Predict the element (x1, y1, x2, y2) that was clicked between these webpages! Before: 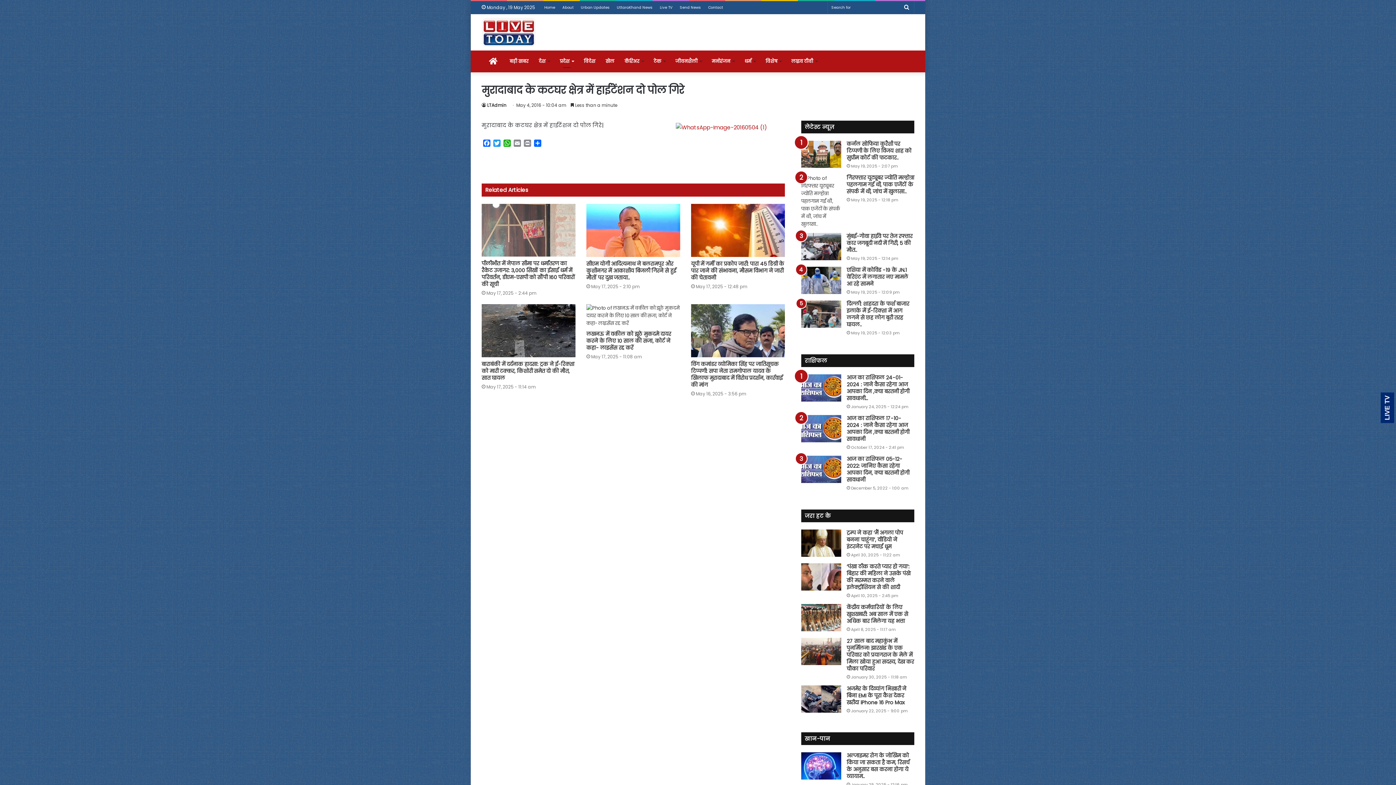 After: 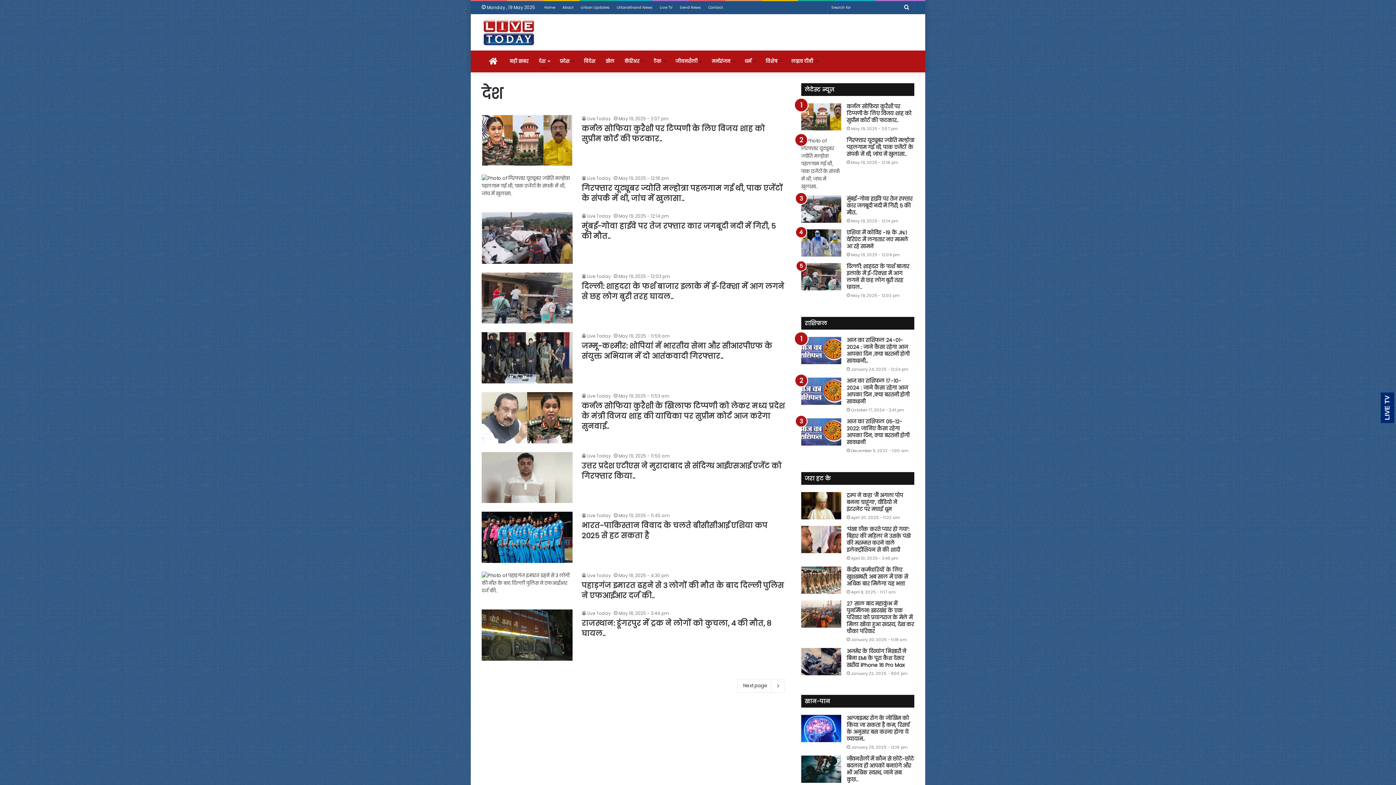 Action: label: देश bbox: (533, 50, 554, 72)